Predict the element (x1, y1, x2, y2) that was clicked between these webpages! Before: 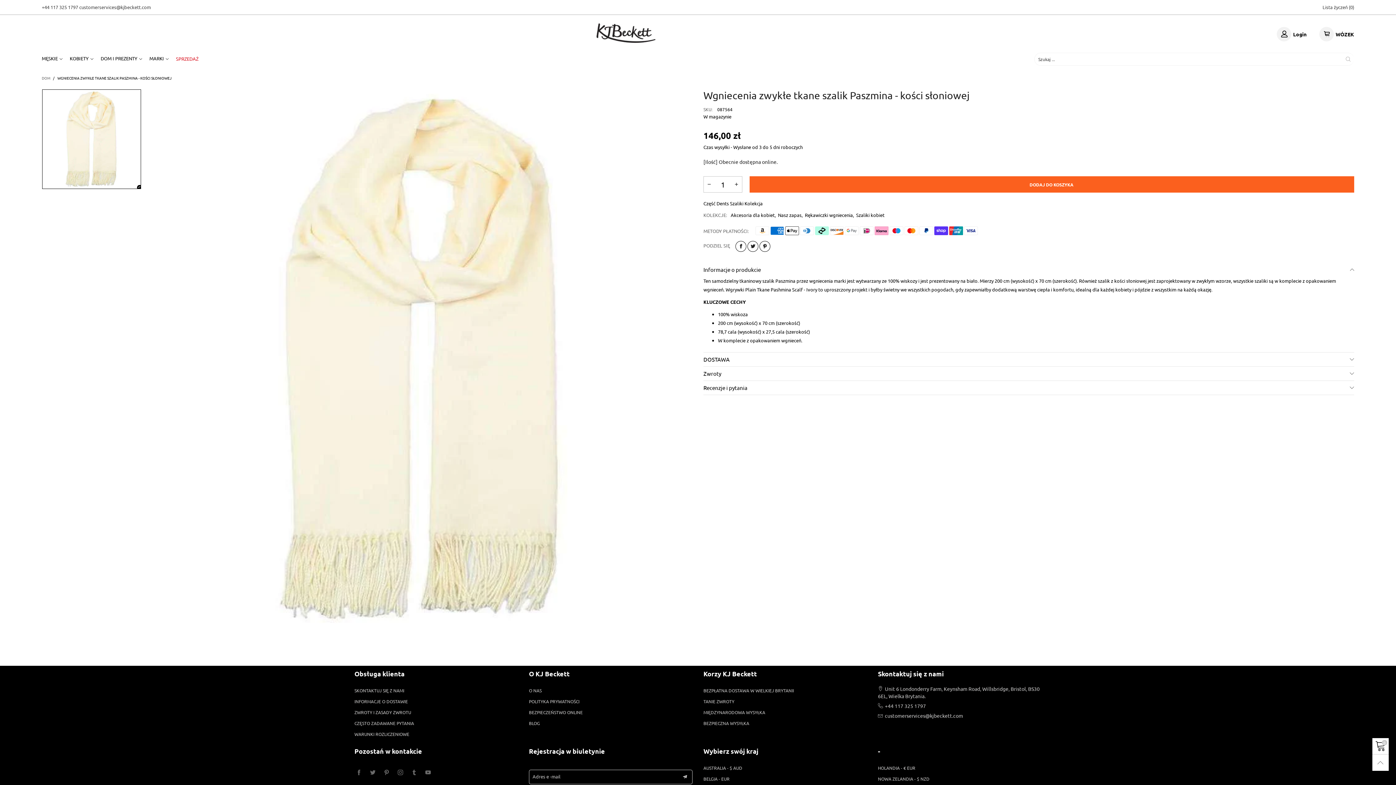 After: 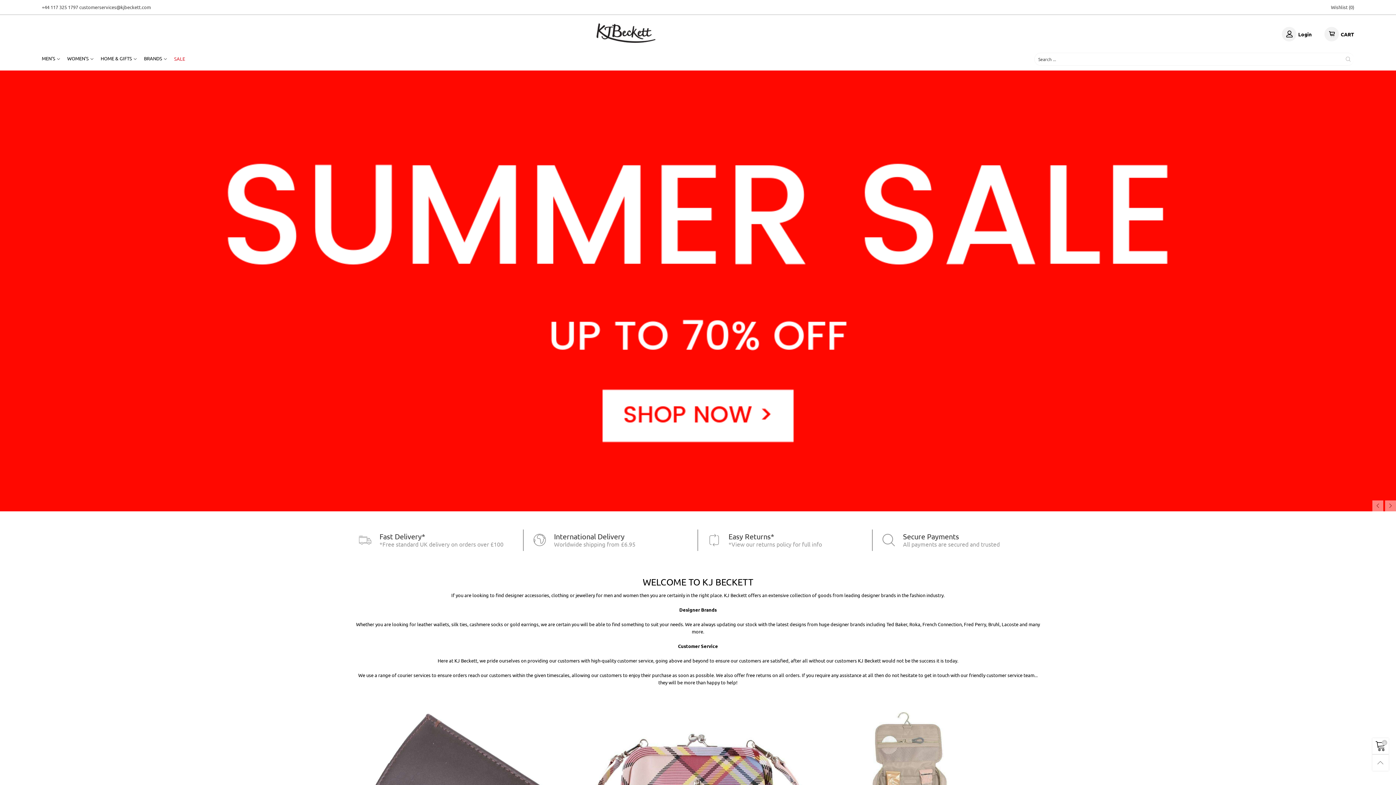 Action: bbox: (878, 773, 1041, 784) label: NOWA ZELANDIA - $ NZD